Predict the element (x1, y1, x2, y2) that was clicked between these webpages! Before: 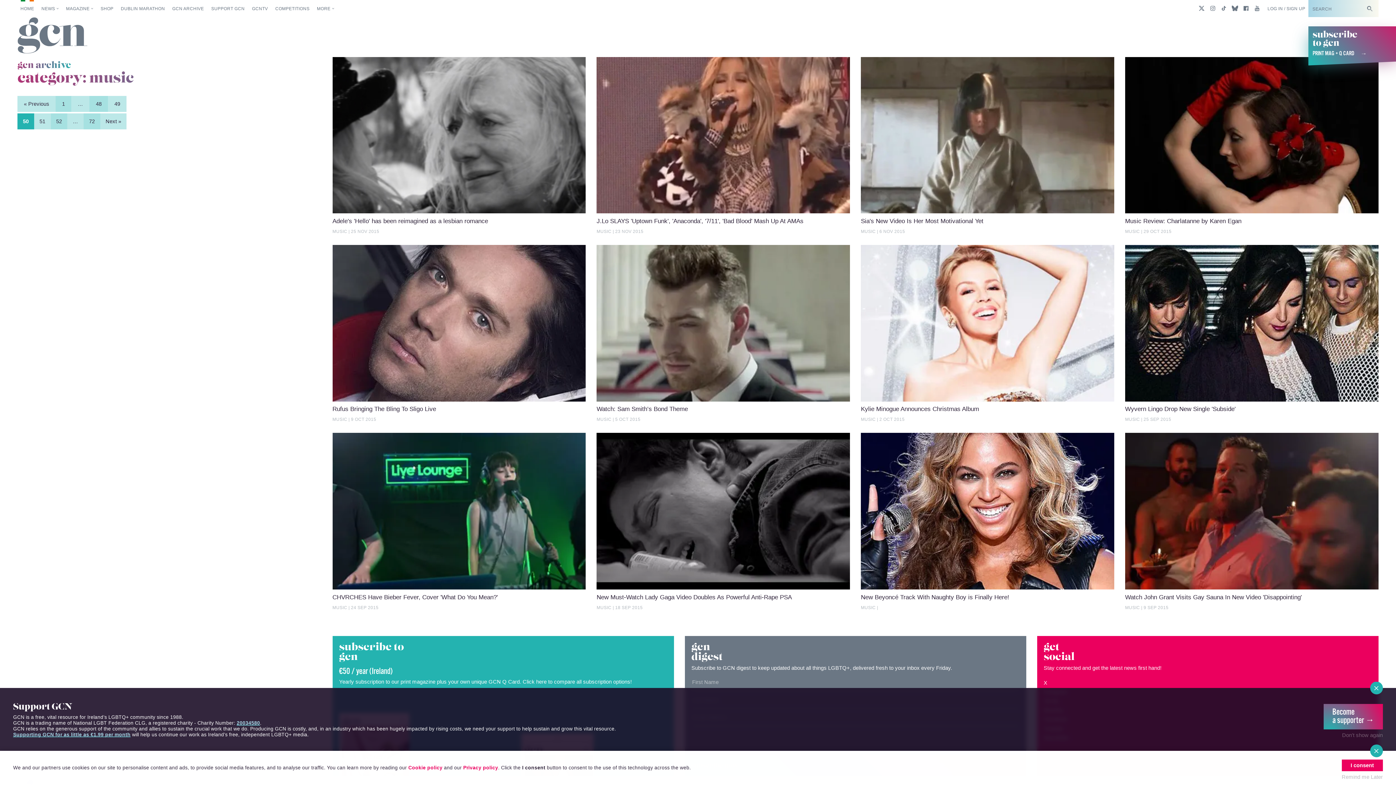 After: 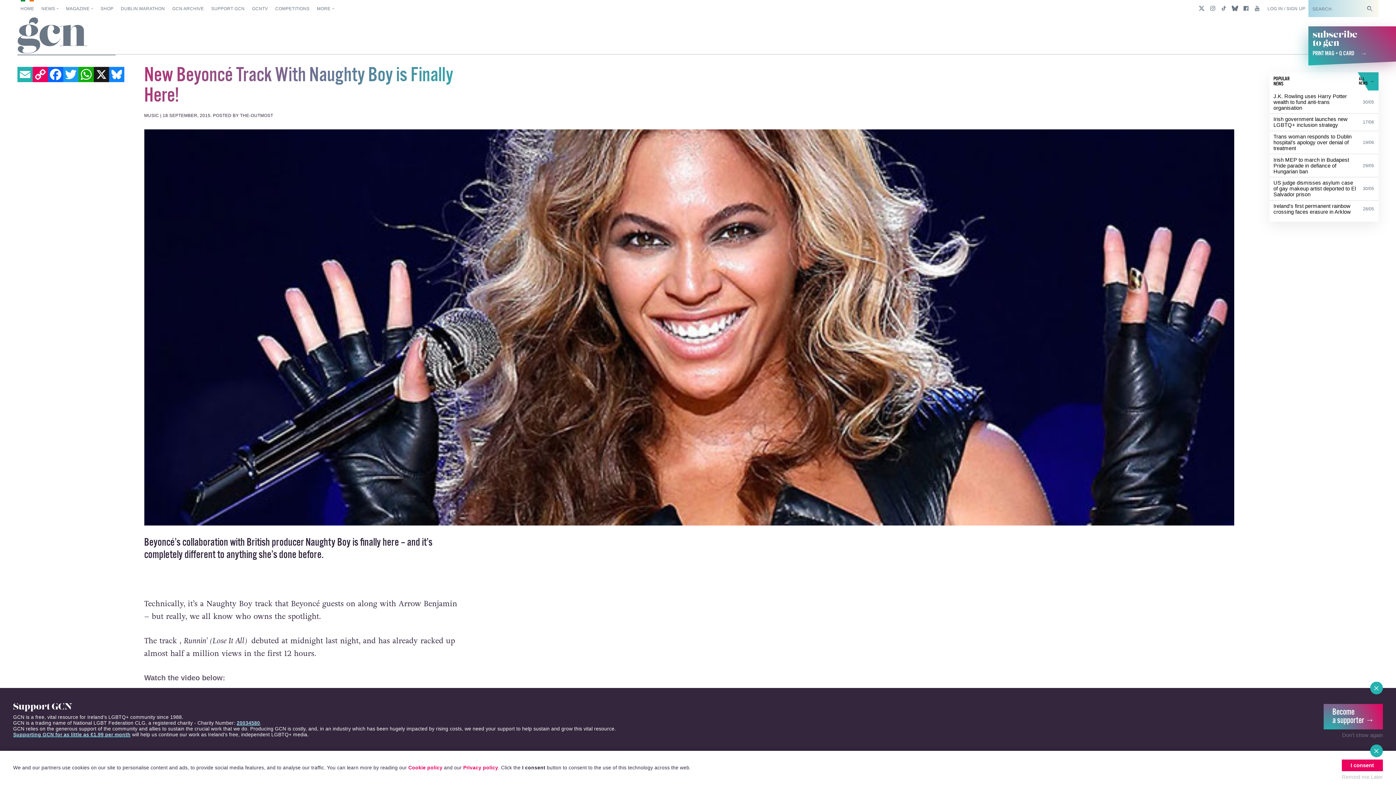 Action: bbox: (861, 433, 1114, 615) label: New Beyoncé Track With Naughty Boy is Finally Here!

MUSIC